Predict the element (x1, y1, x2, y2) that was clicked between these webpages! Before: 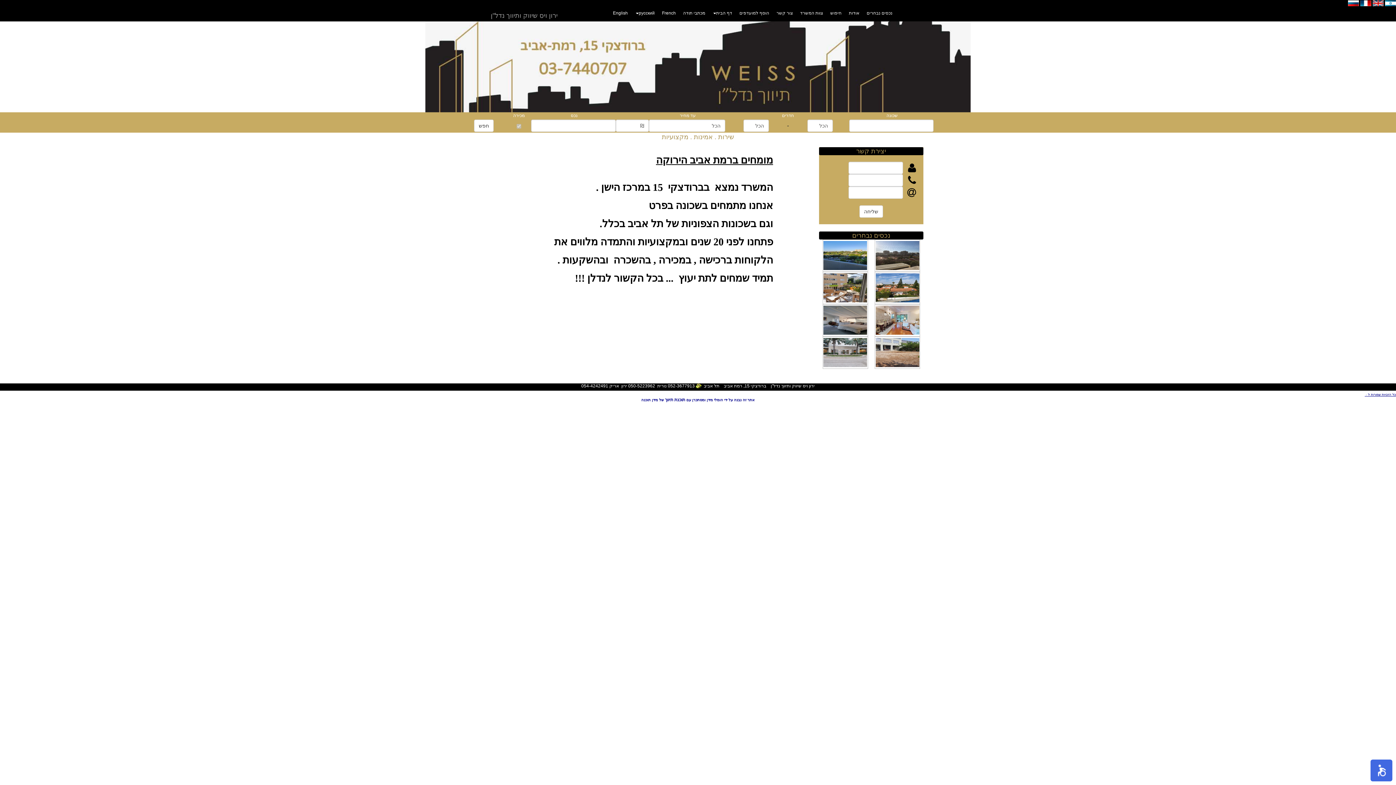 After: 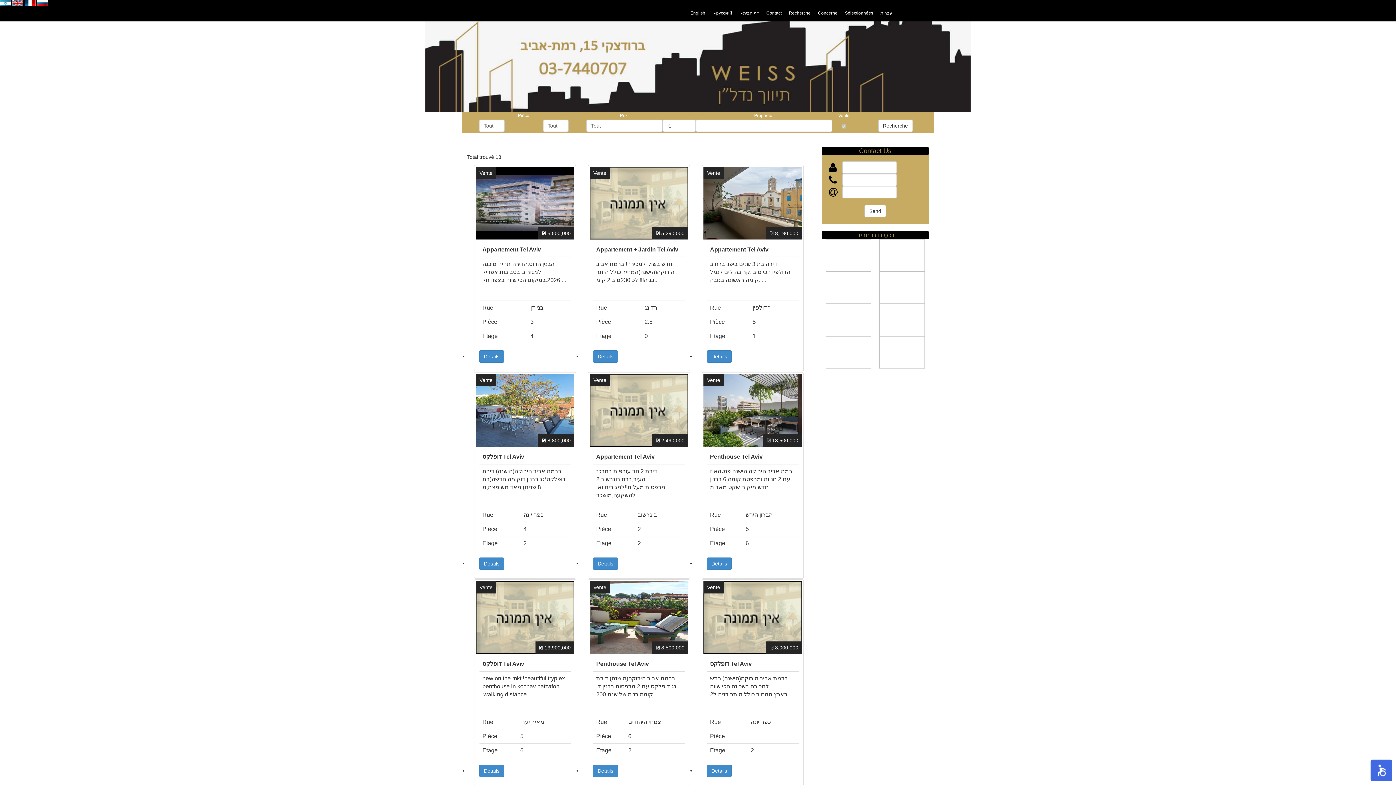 Action: label: French bbox: (658, 6, 679, 20)